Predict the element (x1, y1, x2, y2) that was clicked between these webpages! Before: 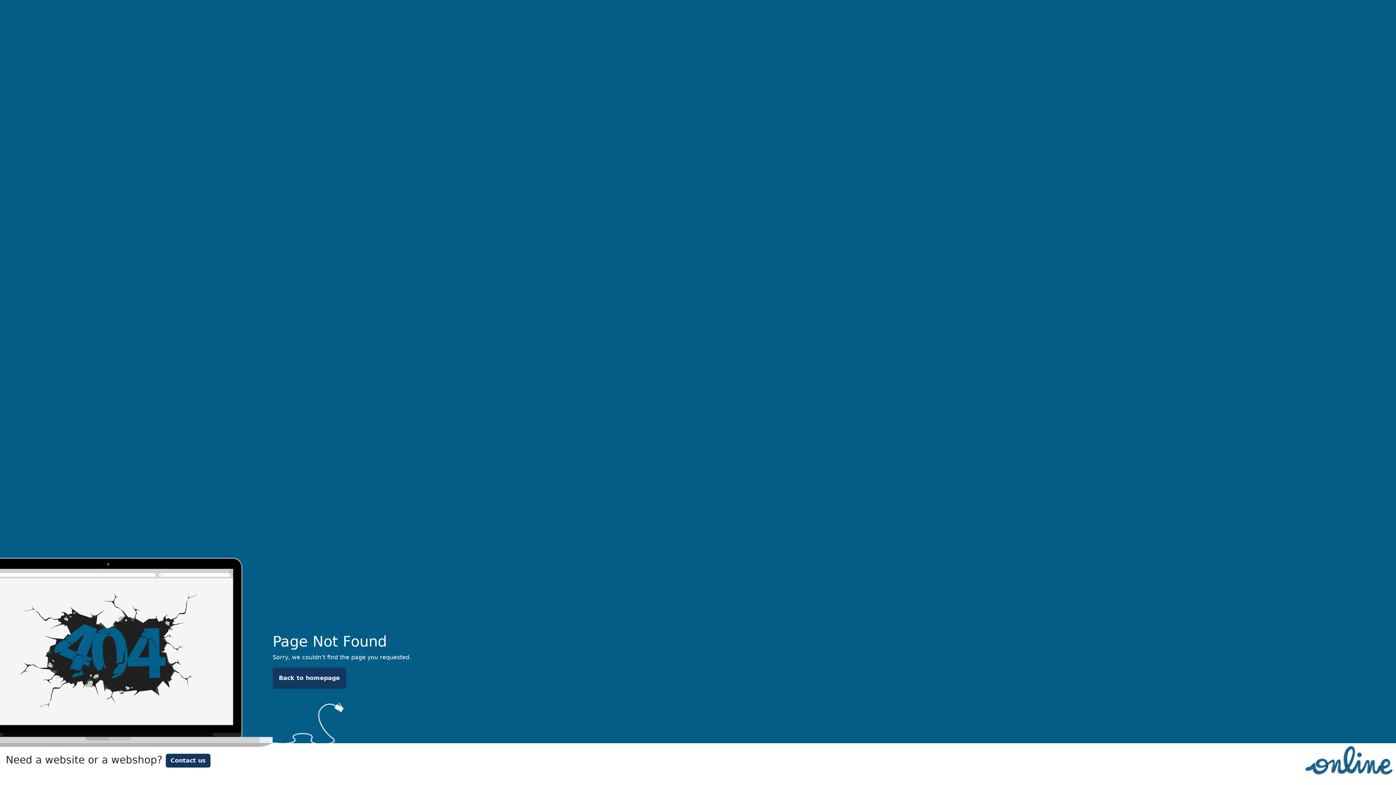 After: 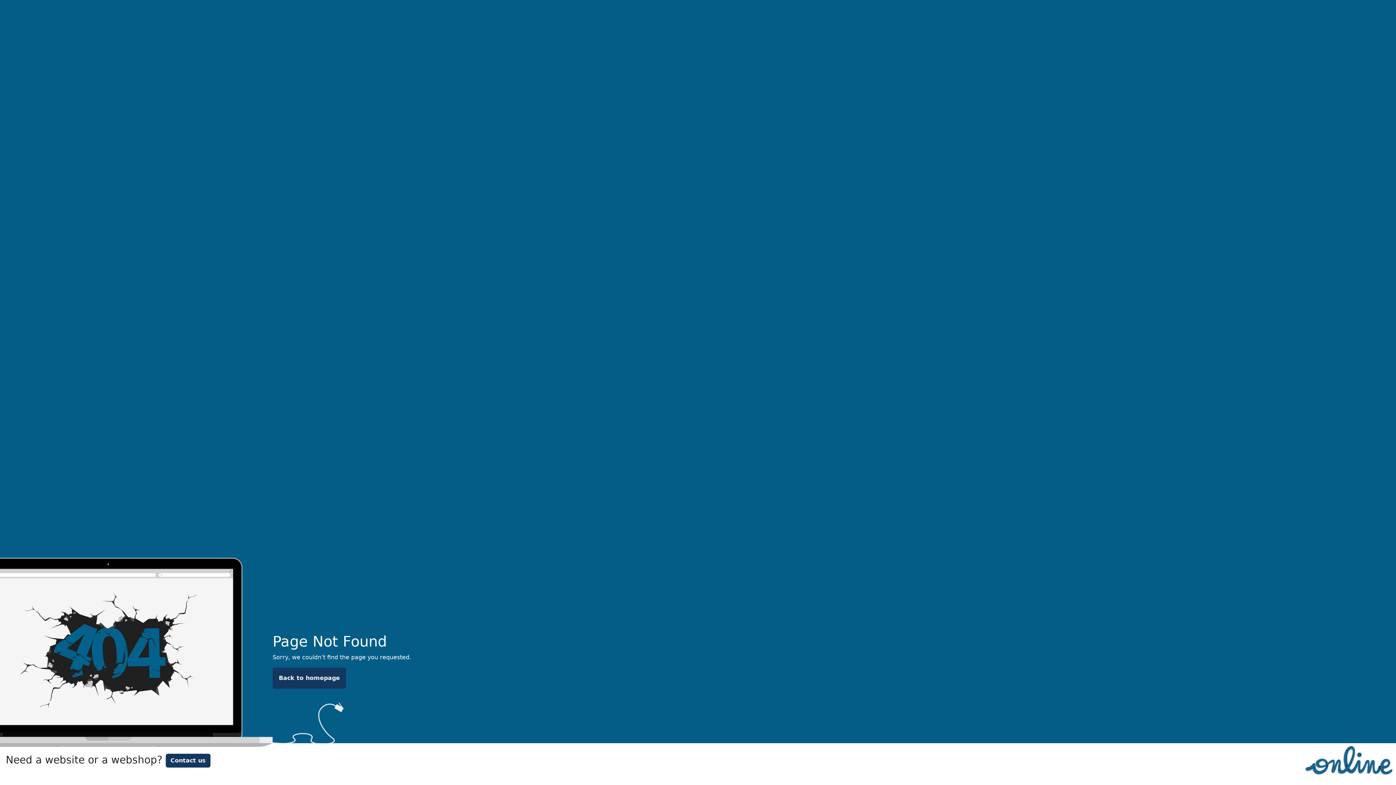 Action: bbox: (165, 754, 210, 768) label: Contact us